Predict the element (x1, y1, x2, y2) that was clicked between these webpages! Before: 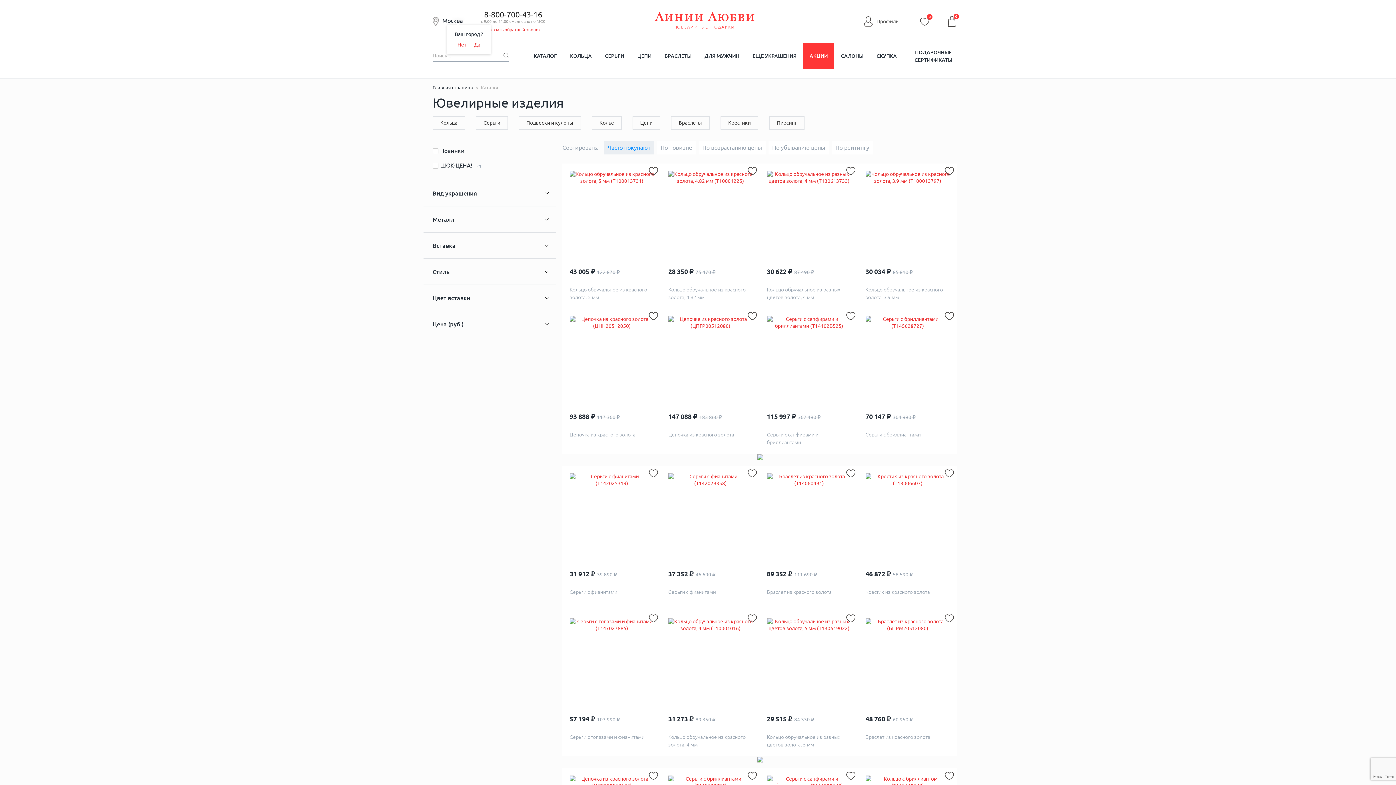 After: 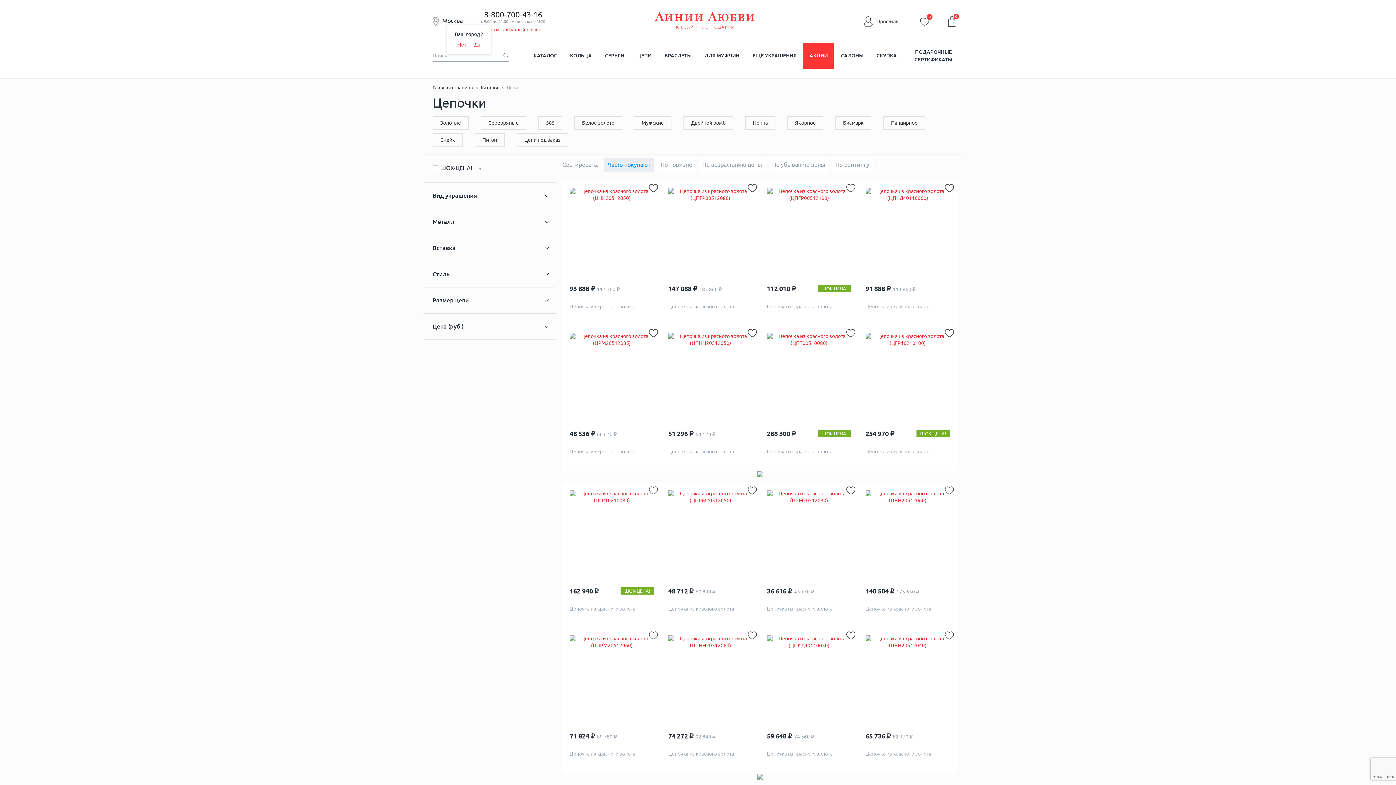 Action: bbox: (630, 42, 658, 68) label: ЦЕПИ